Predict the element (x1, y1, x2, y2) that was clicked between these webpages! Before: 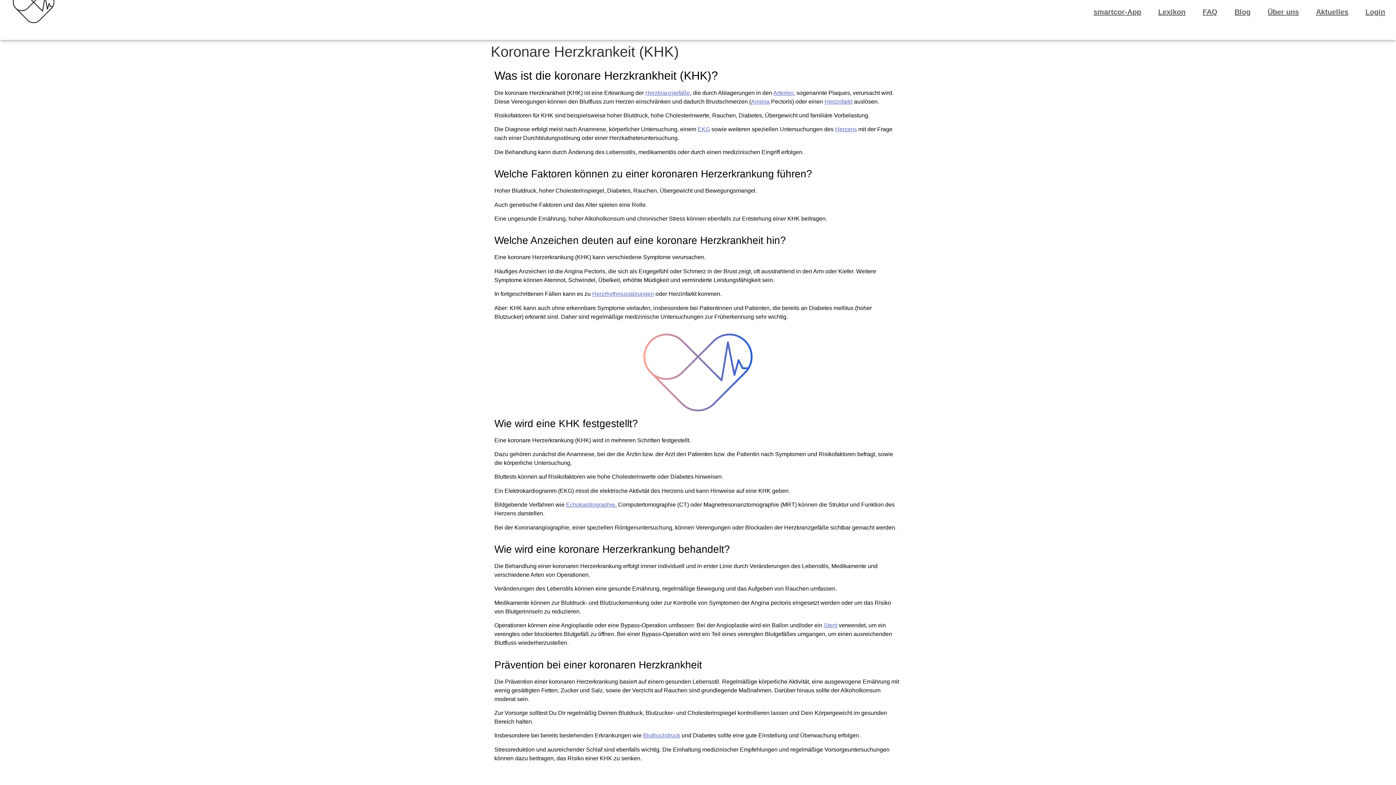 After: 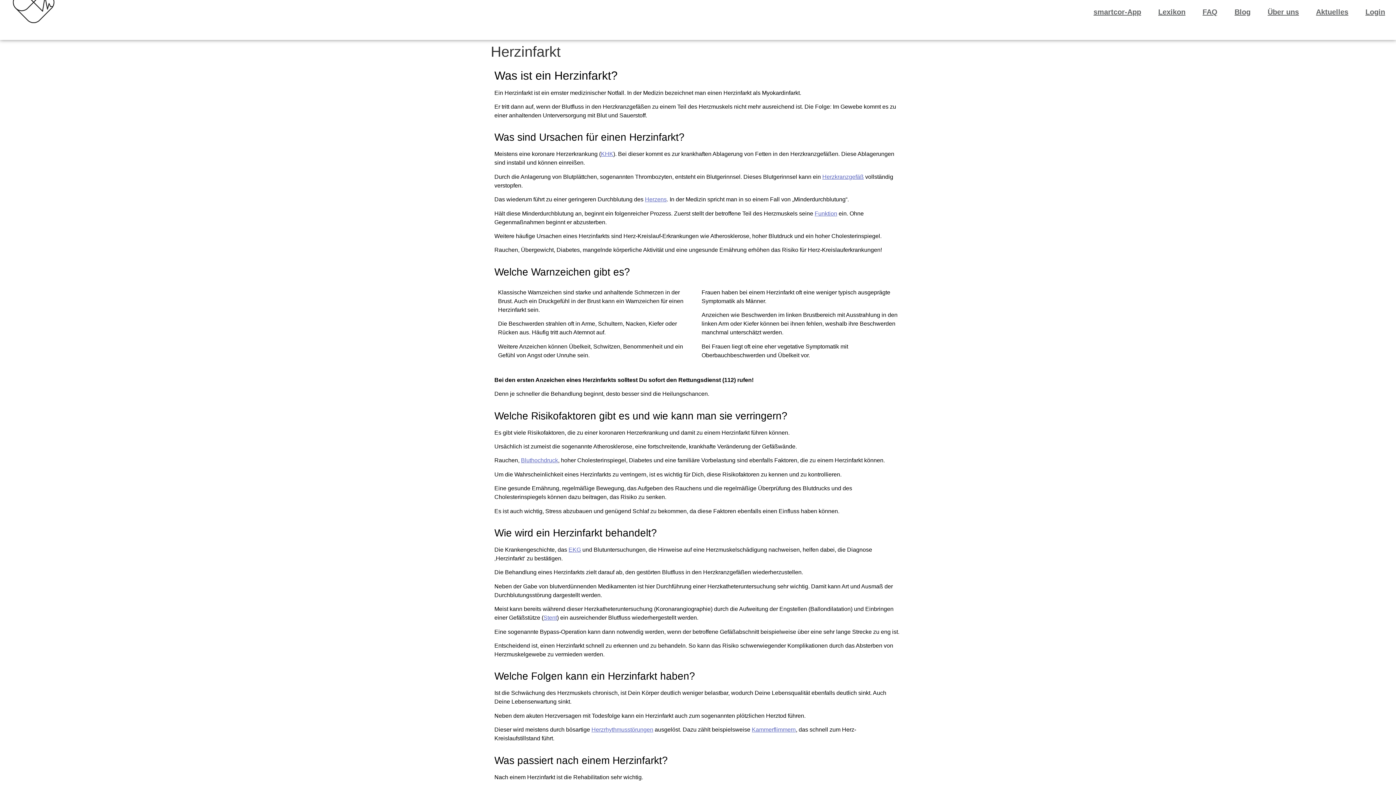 Action: bbox: (824, 98, 852, 104) label: Herzinfarkt